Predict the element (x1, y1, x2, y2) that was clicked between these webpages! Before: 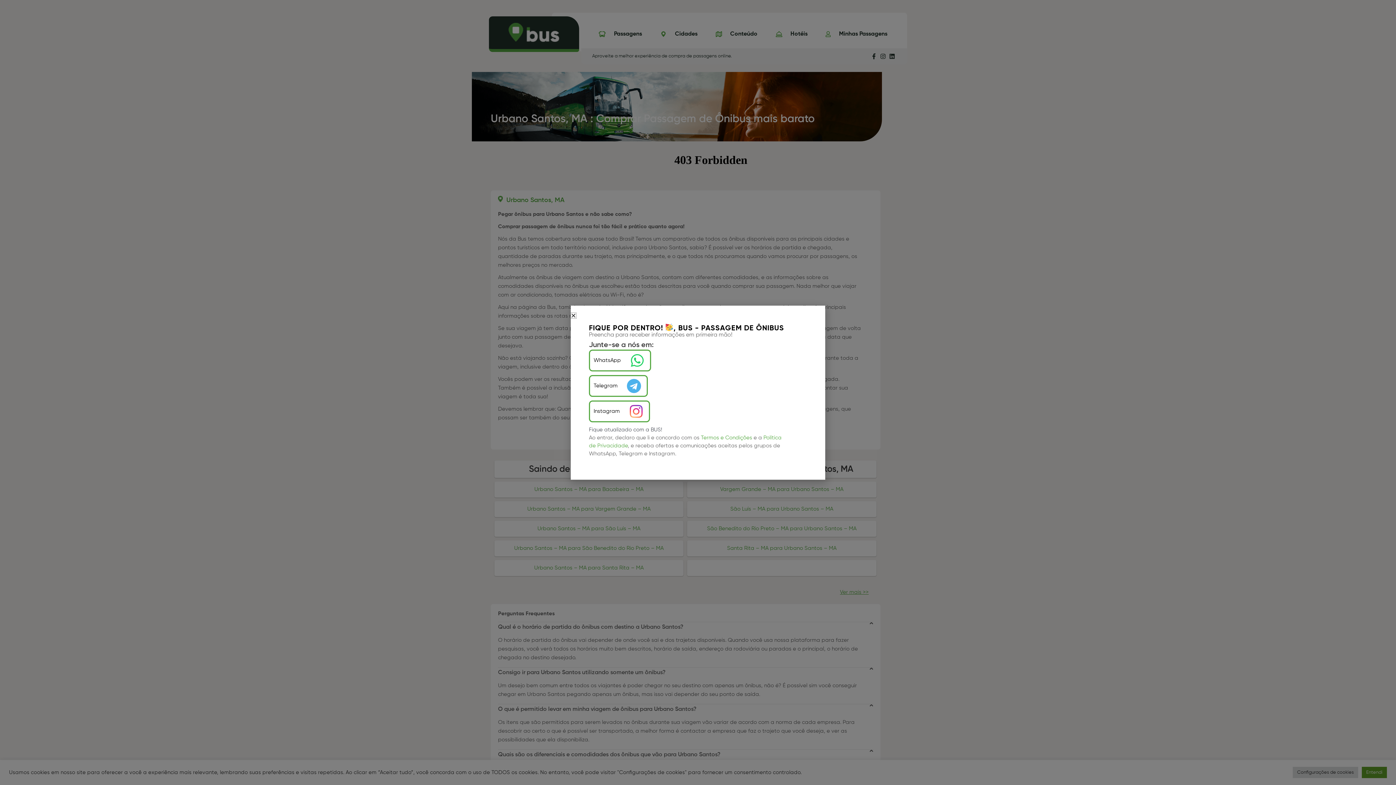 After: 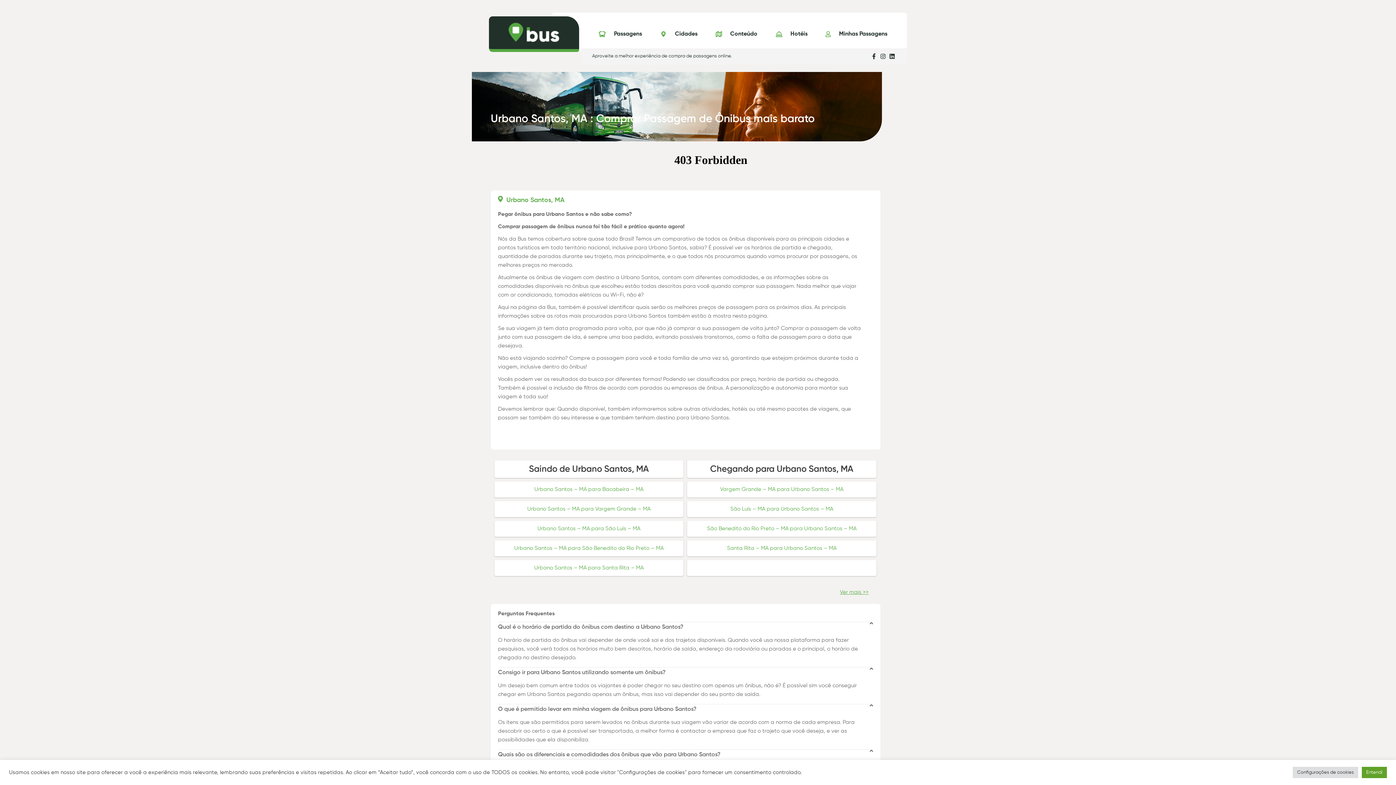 Action: label: Close bbox: (570, 312, 576, 318)